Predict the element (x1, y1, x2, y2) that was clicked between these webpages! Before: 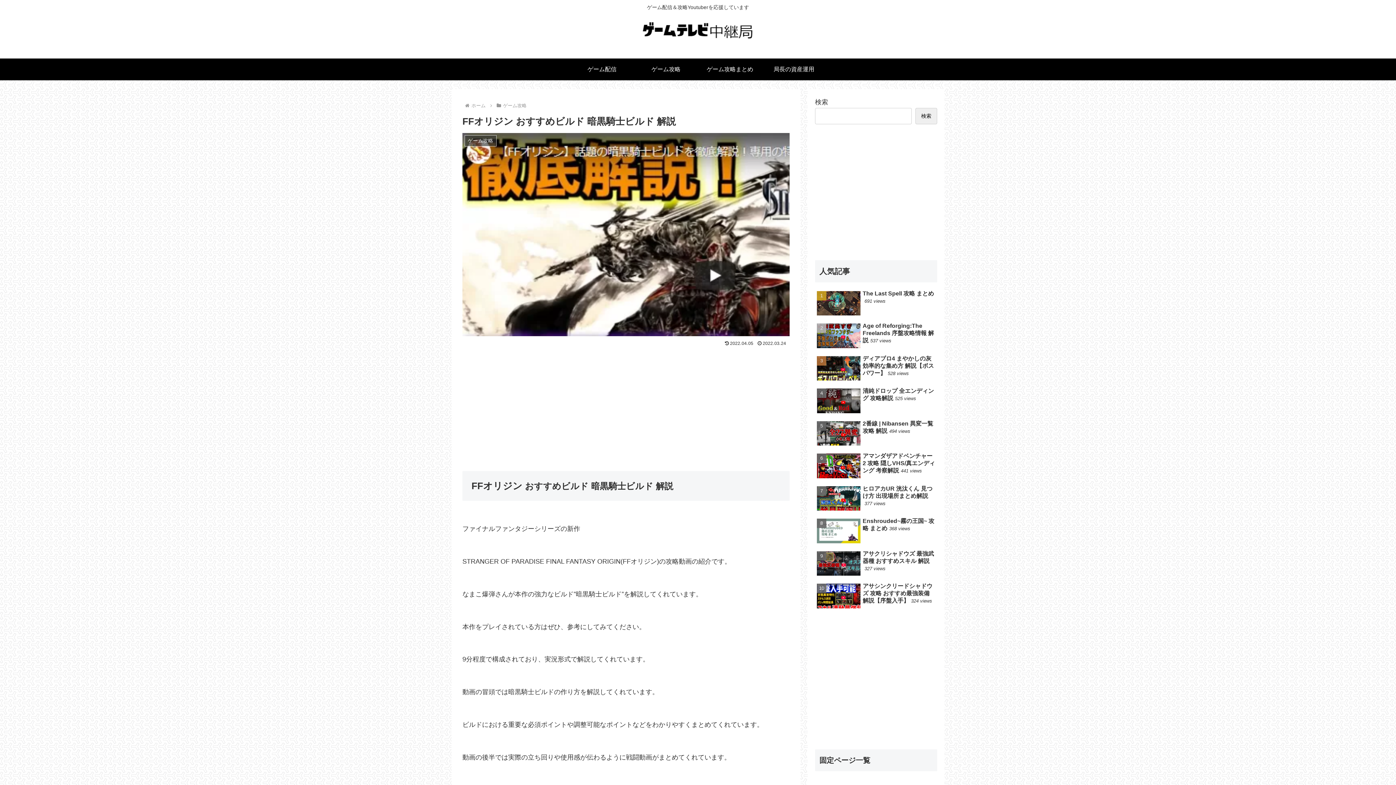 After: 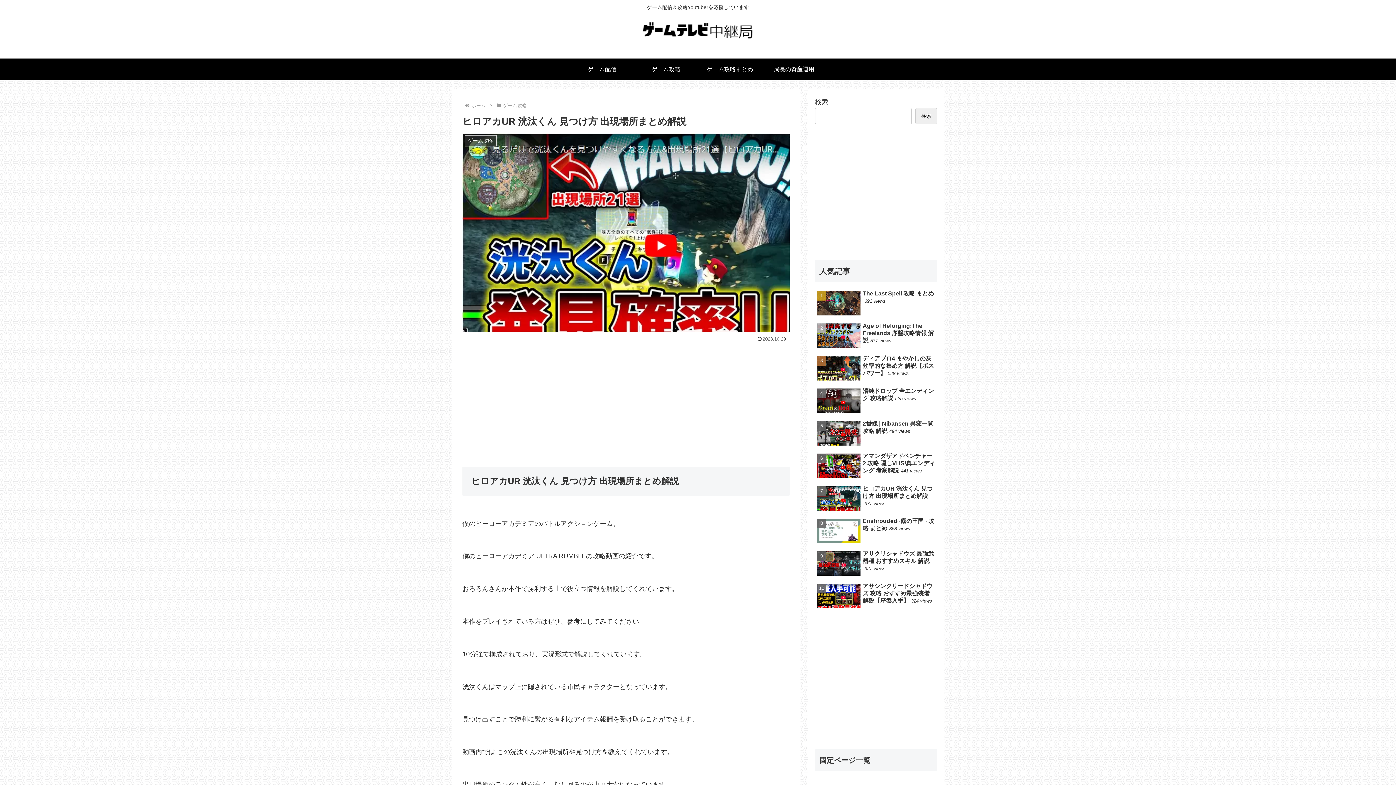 Action: bbox: (815, 483, 937, 514) label: ヒロアカUR 洸汰くん 見つけ方 出現場所まとめ解説377 views